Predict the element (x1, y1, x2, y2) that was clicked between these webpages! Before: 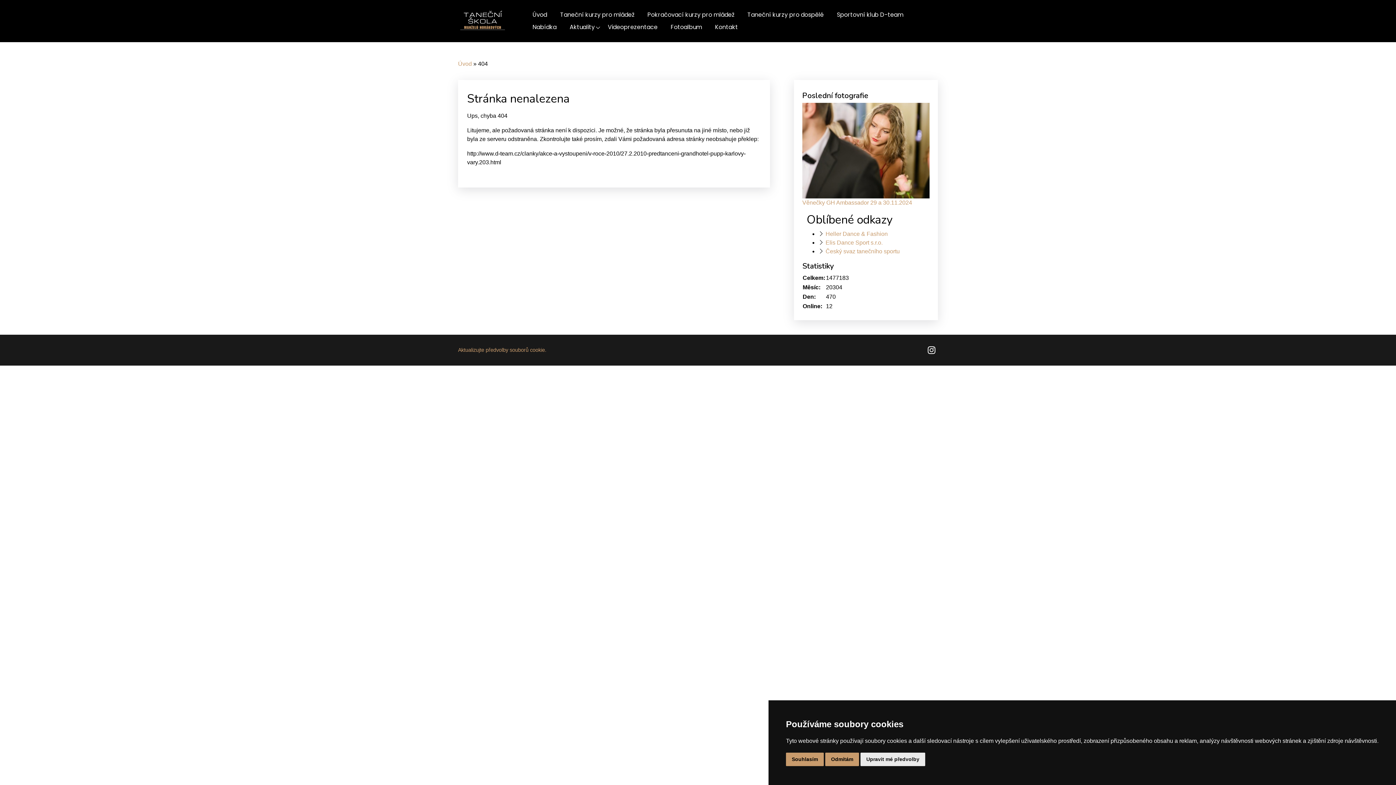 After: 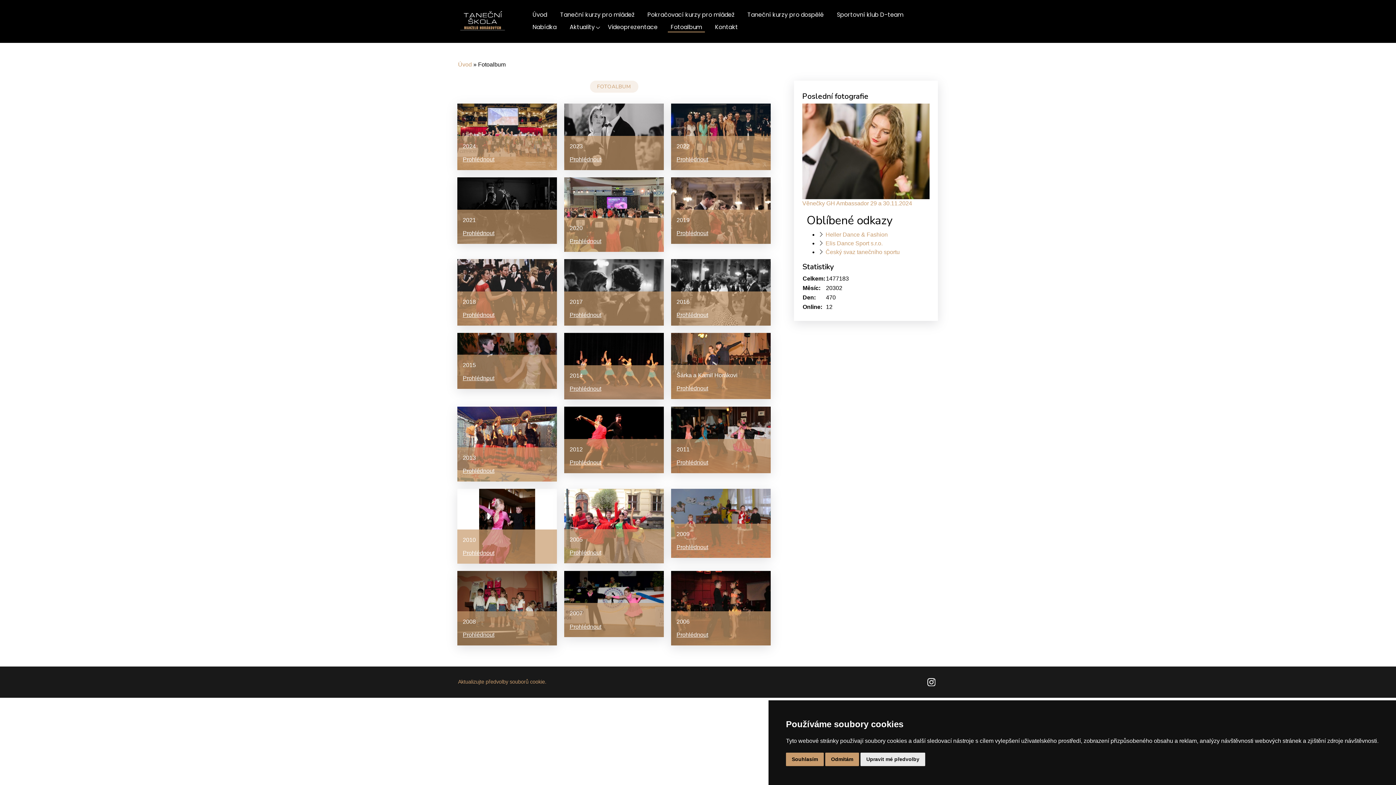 Action: bbox: (668, 22, 705, 31) label: Fotoalbum